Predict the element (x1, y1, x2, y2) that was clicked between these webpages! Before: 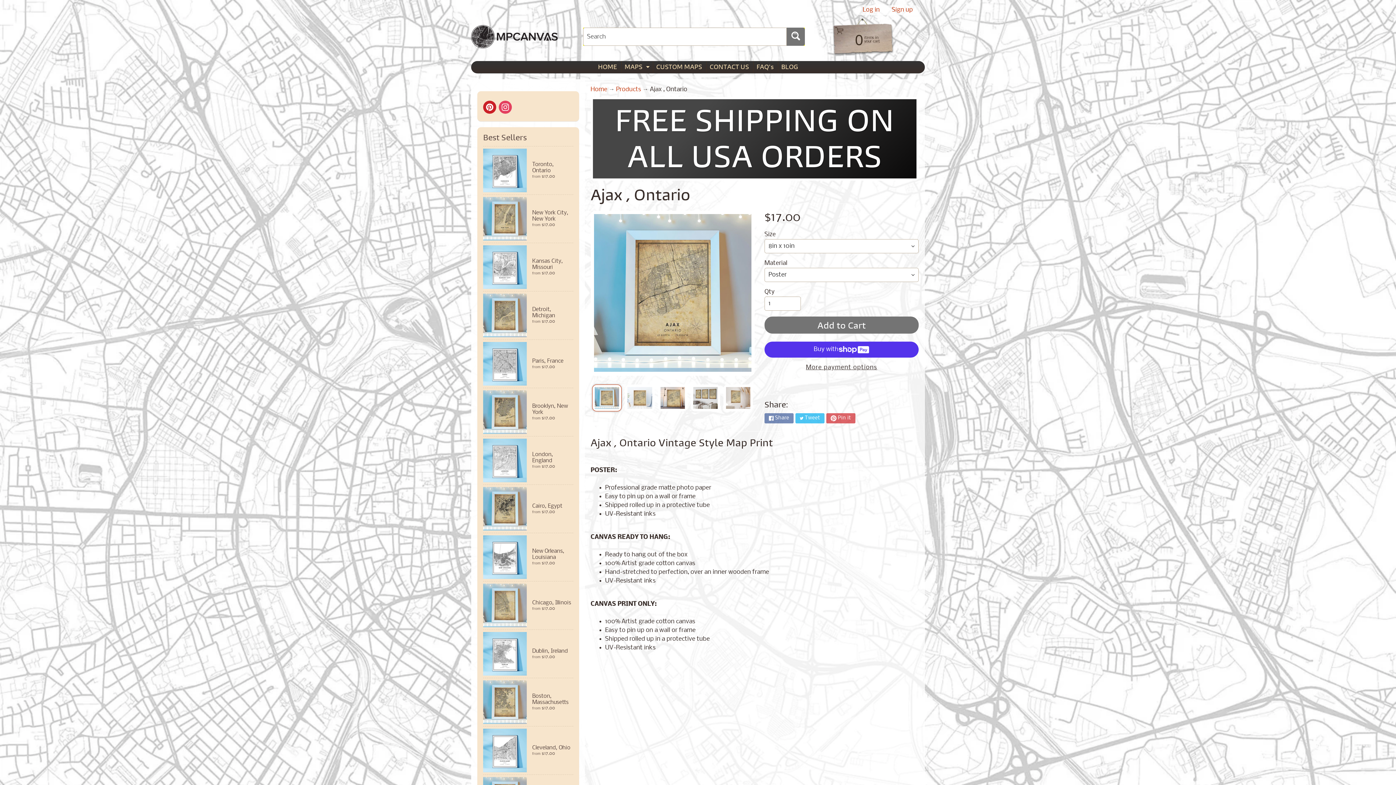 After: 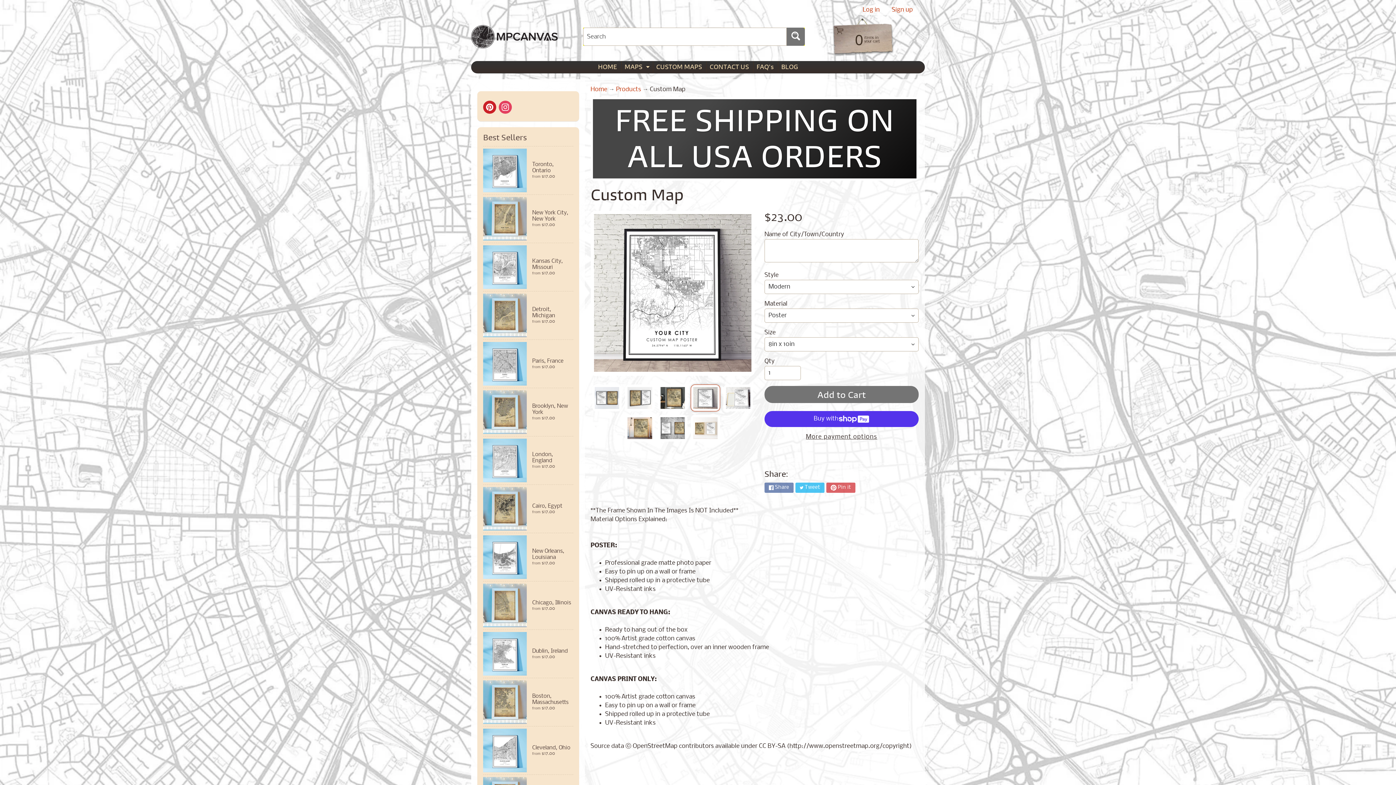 Action: label: CUSTOM MAPS bbox: (653, 61, 705, 73)